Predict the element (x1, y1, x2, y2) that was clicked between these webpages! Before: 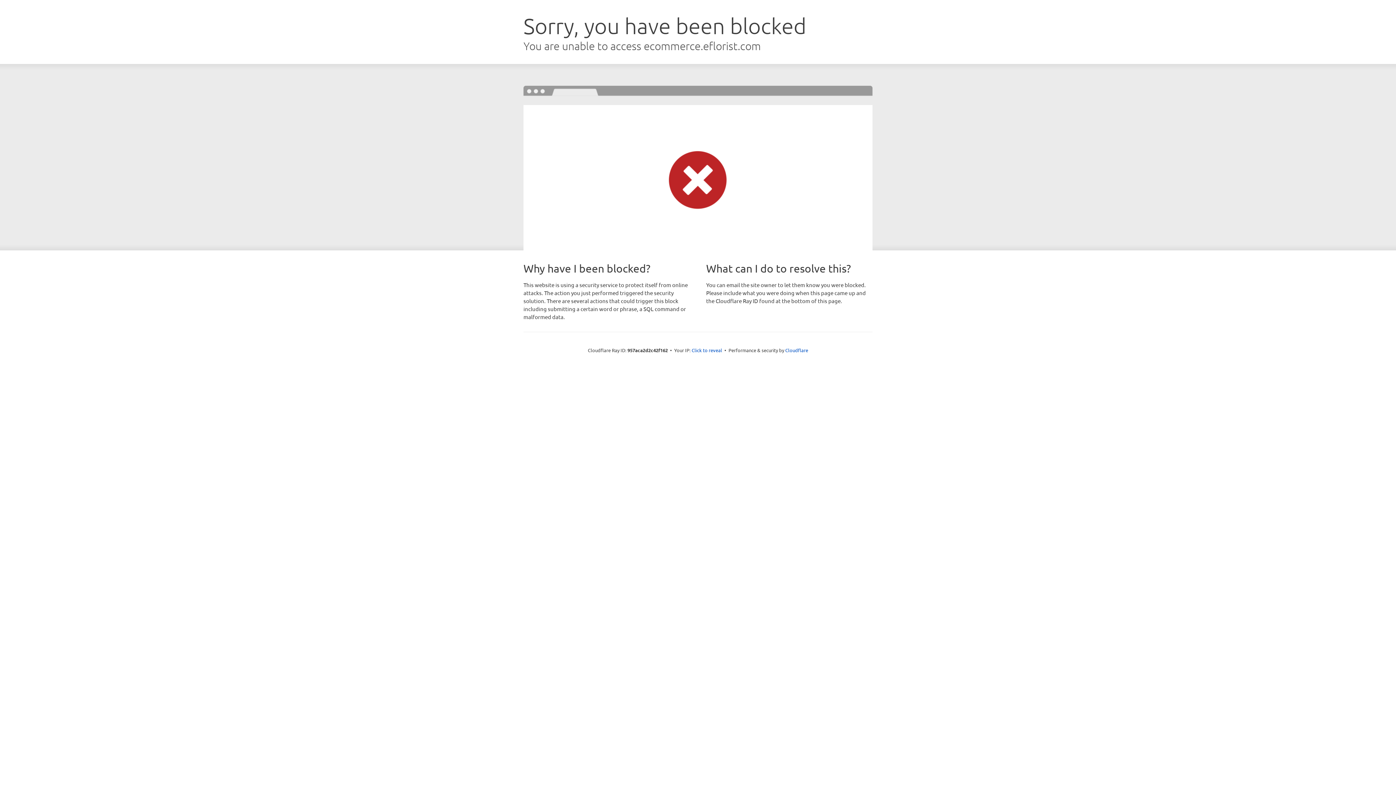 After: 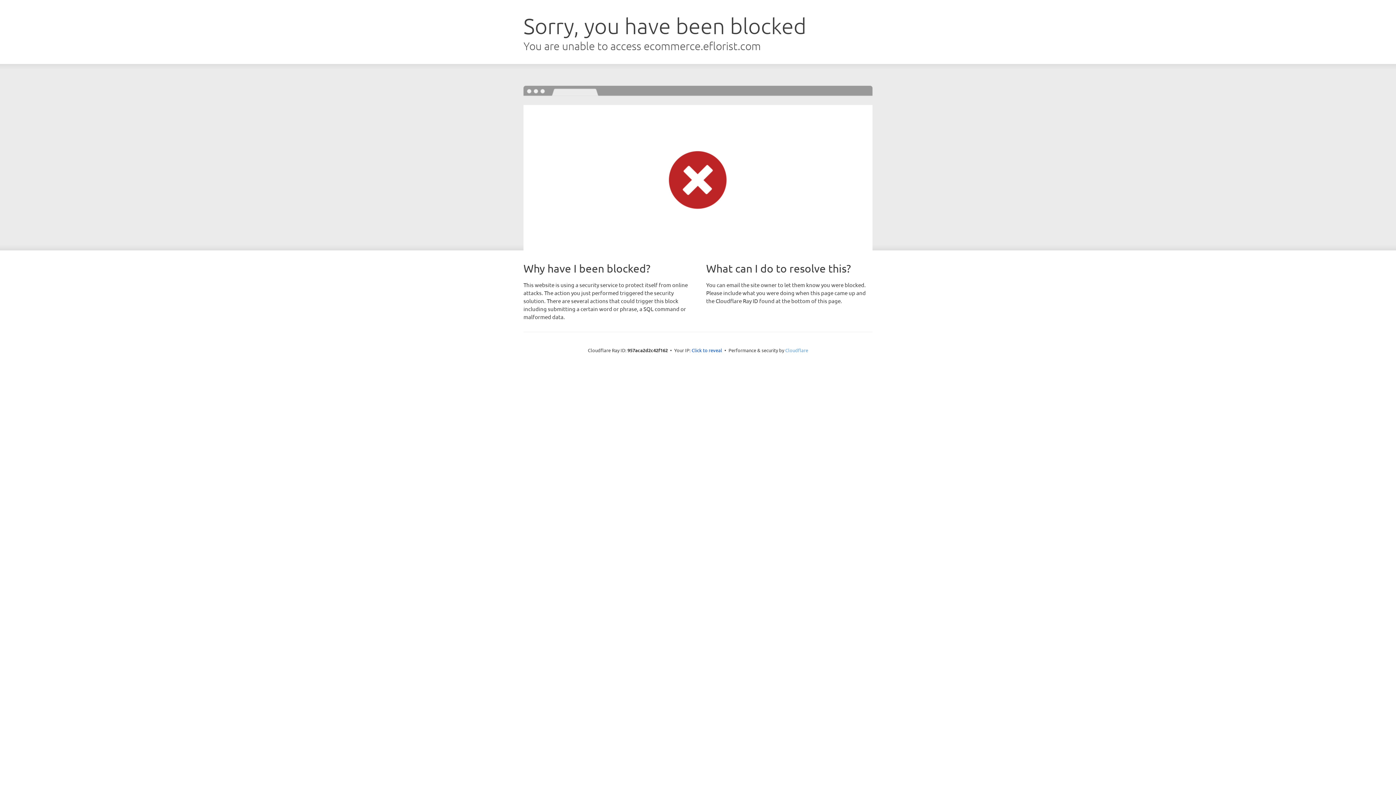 Action: bbox: (785, 347, 808, 353) label: Cloudflare